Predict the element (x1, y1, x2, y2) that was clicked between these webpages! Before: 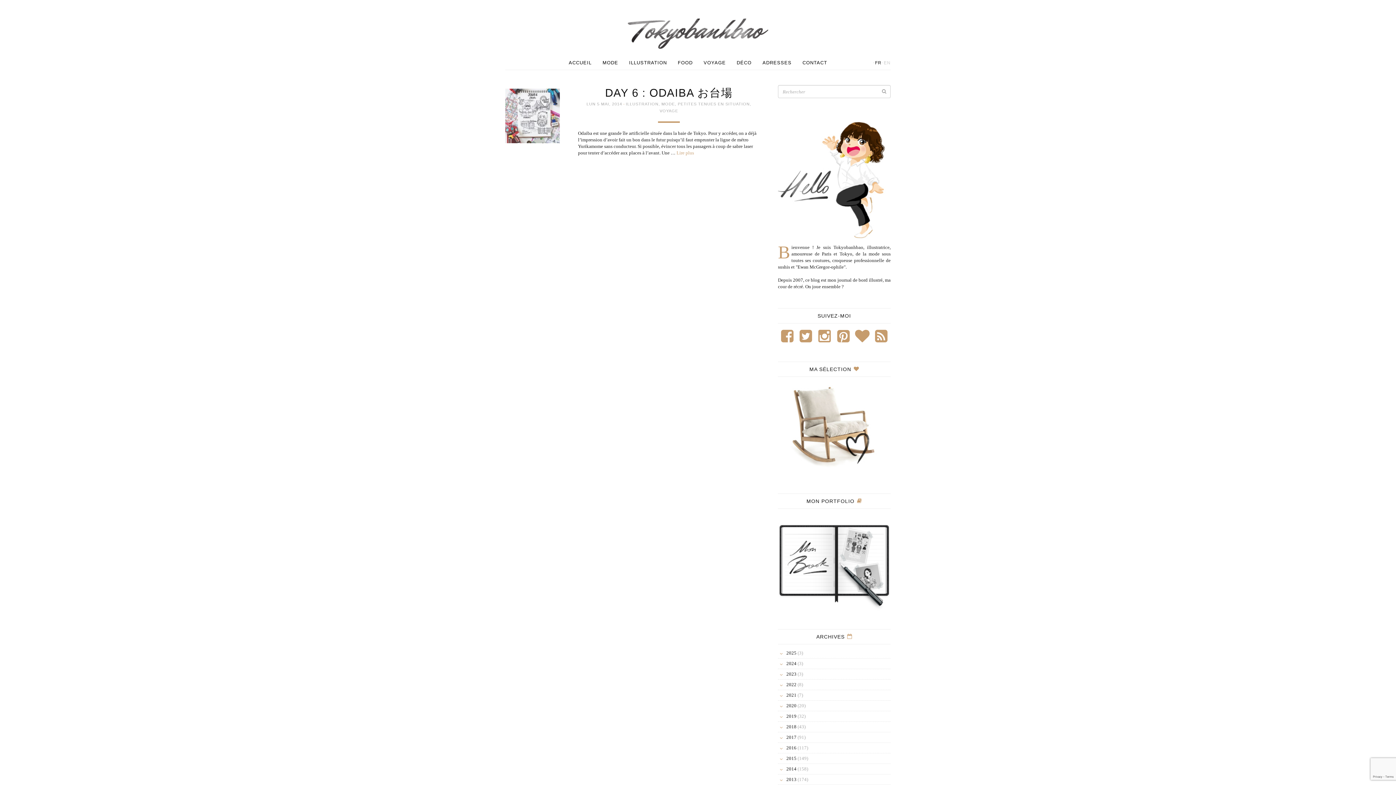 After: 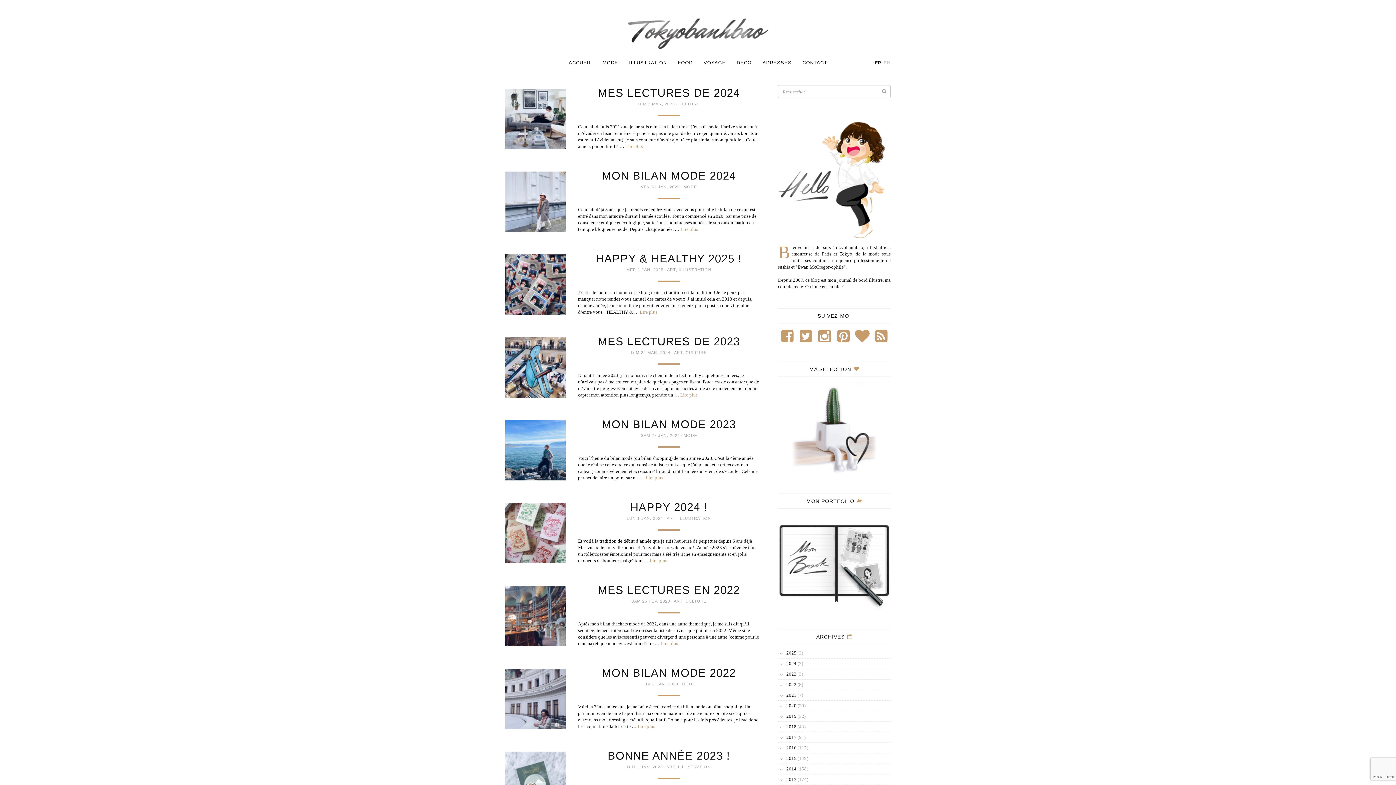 Action: bbox: (877, 86, 890, 97)